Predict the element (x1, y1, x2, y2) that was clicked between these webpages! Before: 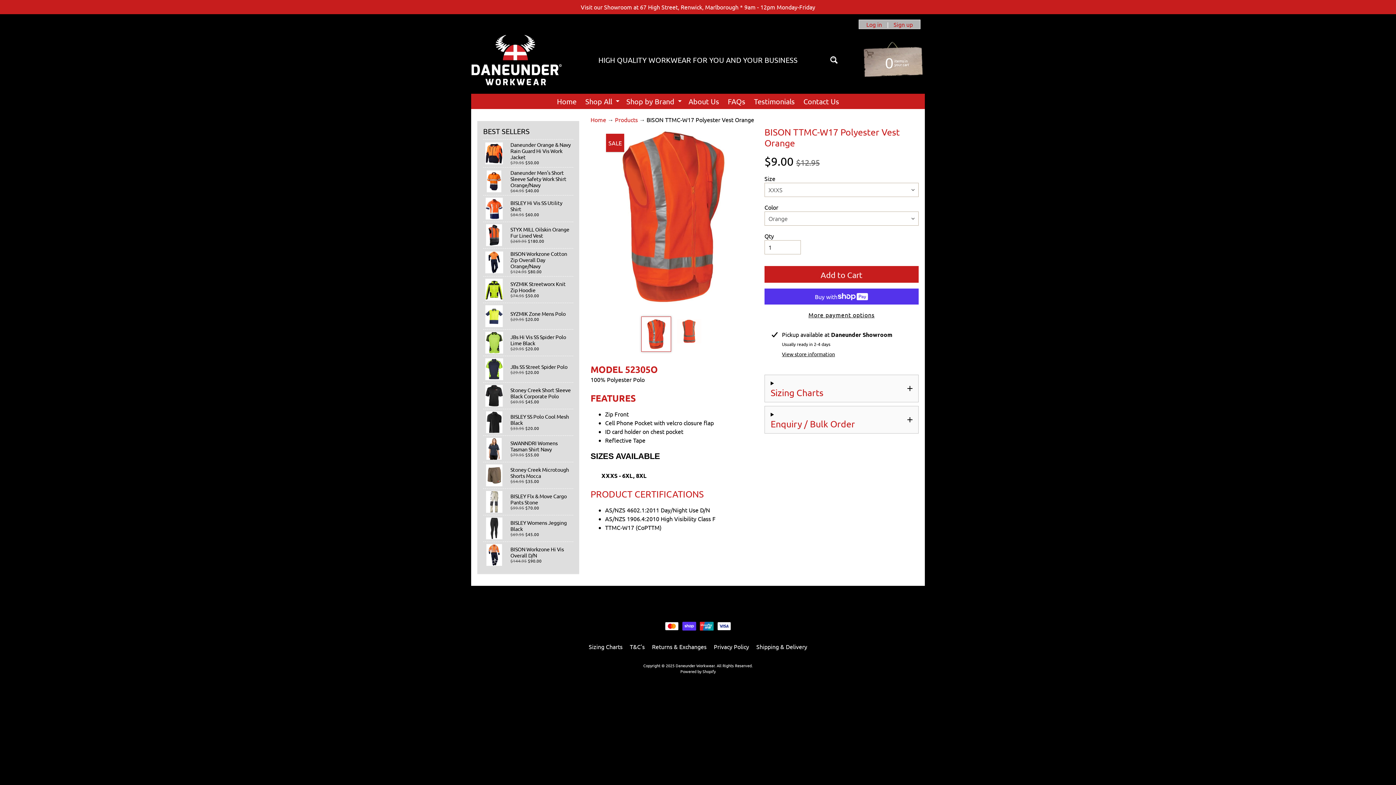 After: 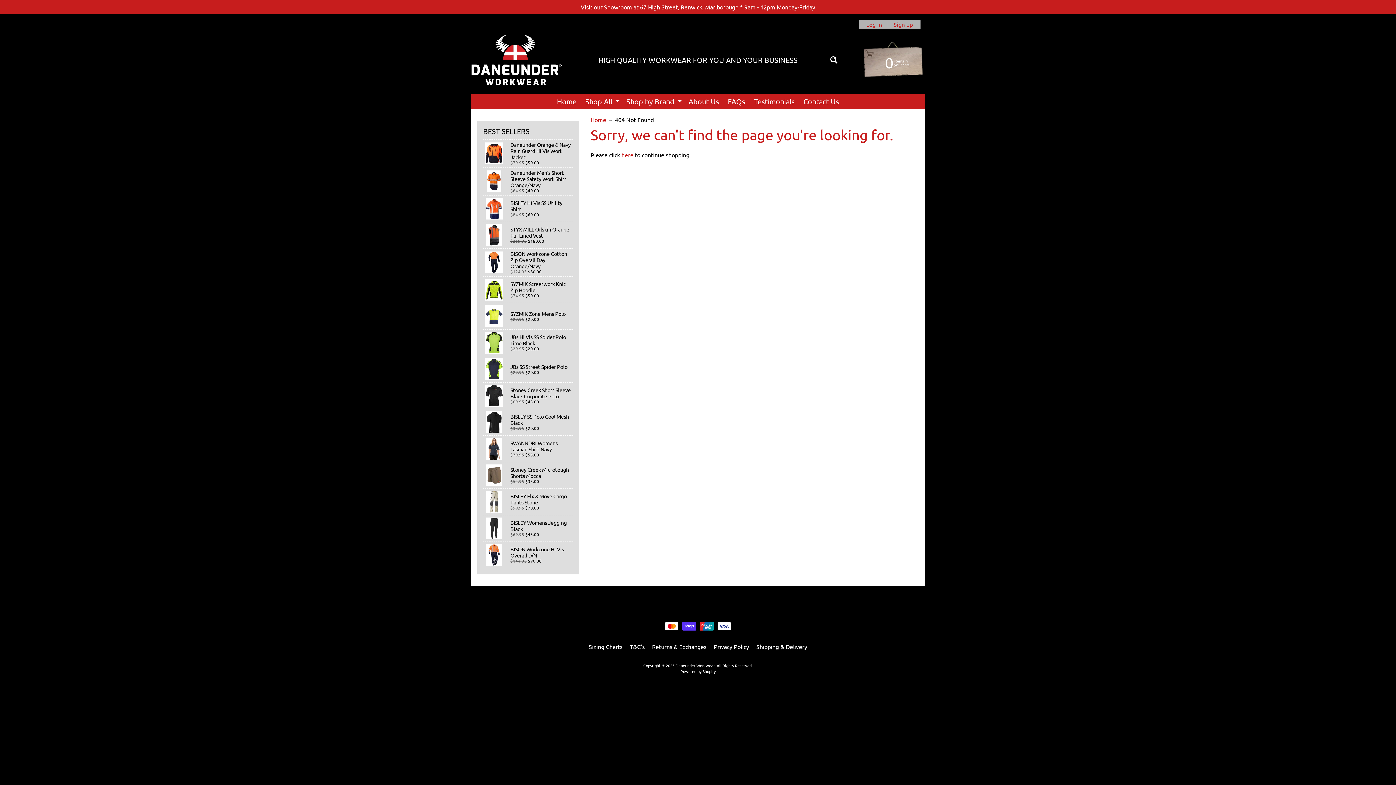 Action: bbox: (622, 94, 683, 108) label: Shop by Brand
Expand child menu